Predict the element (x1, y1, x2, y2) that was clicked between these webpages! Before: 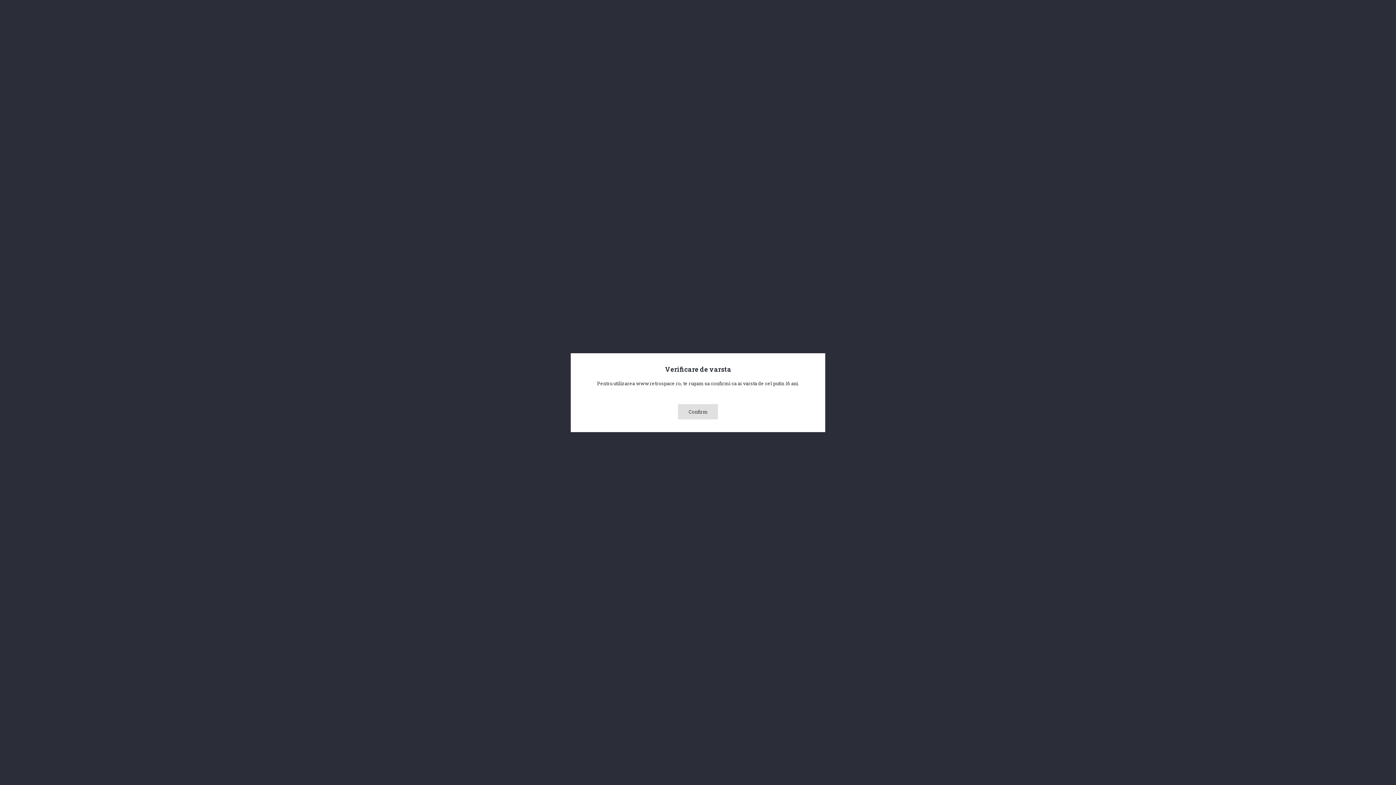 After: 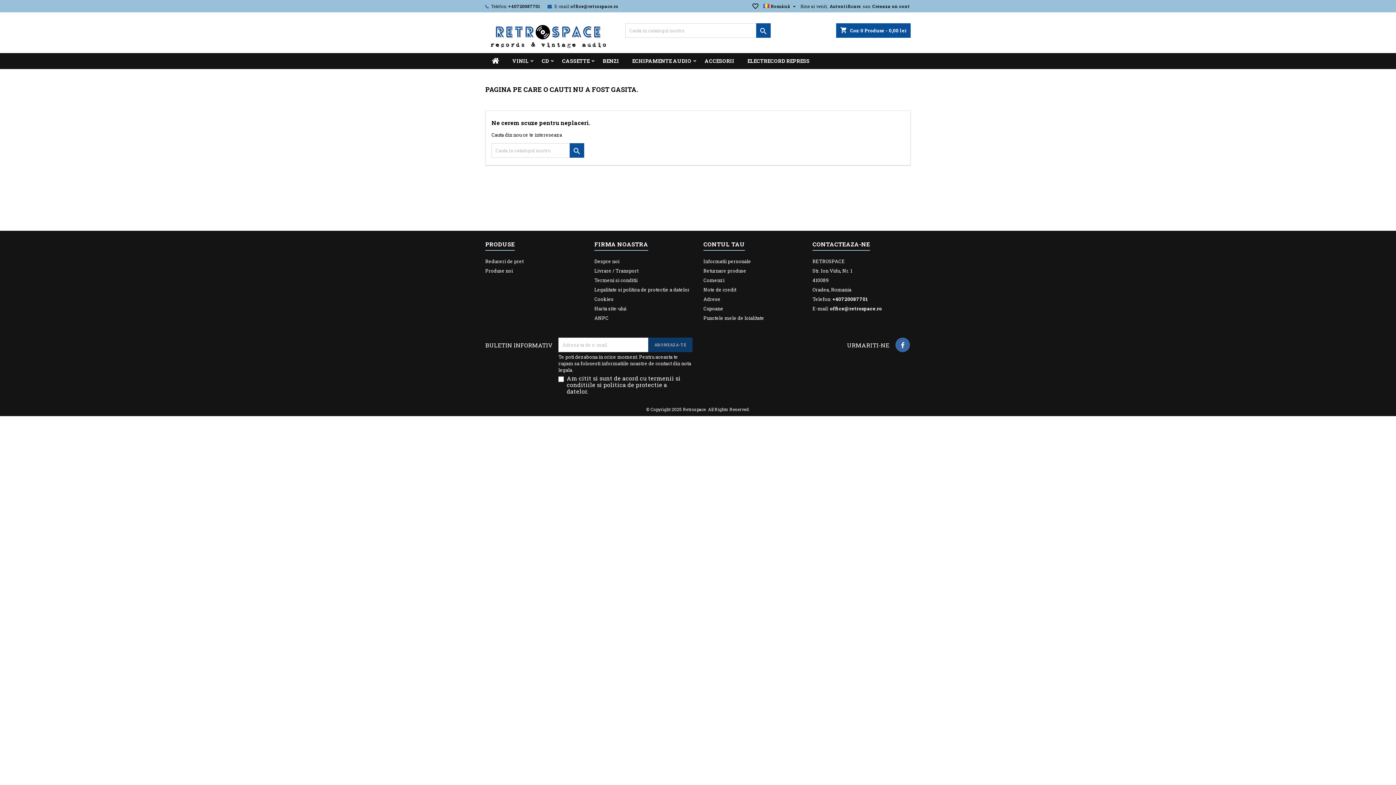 Action: bbox: (678, 404, 718, 419) label: Confirm